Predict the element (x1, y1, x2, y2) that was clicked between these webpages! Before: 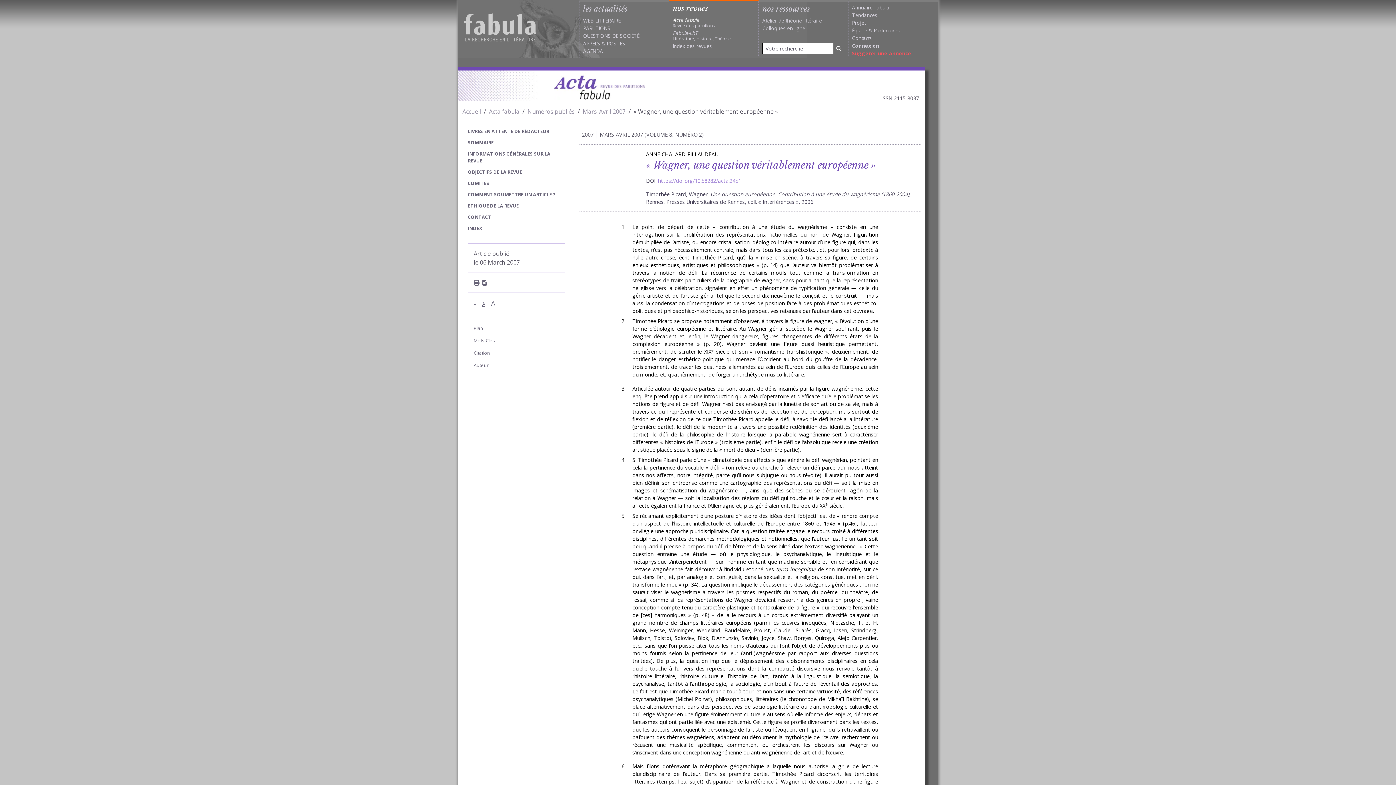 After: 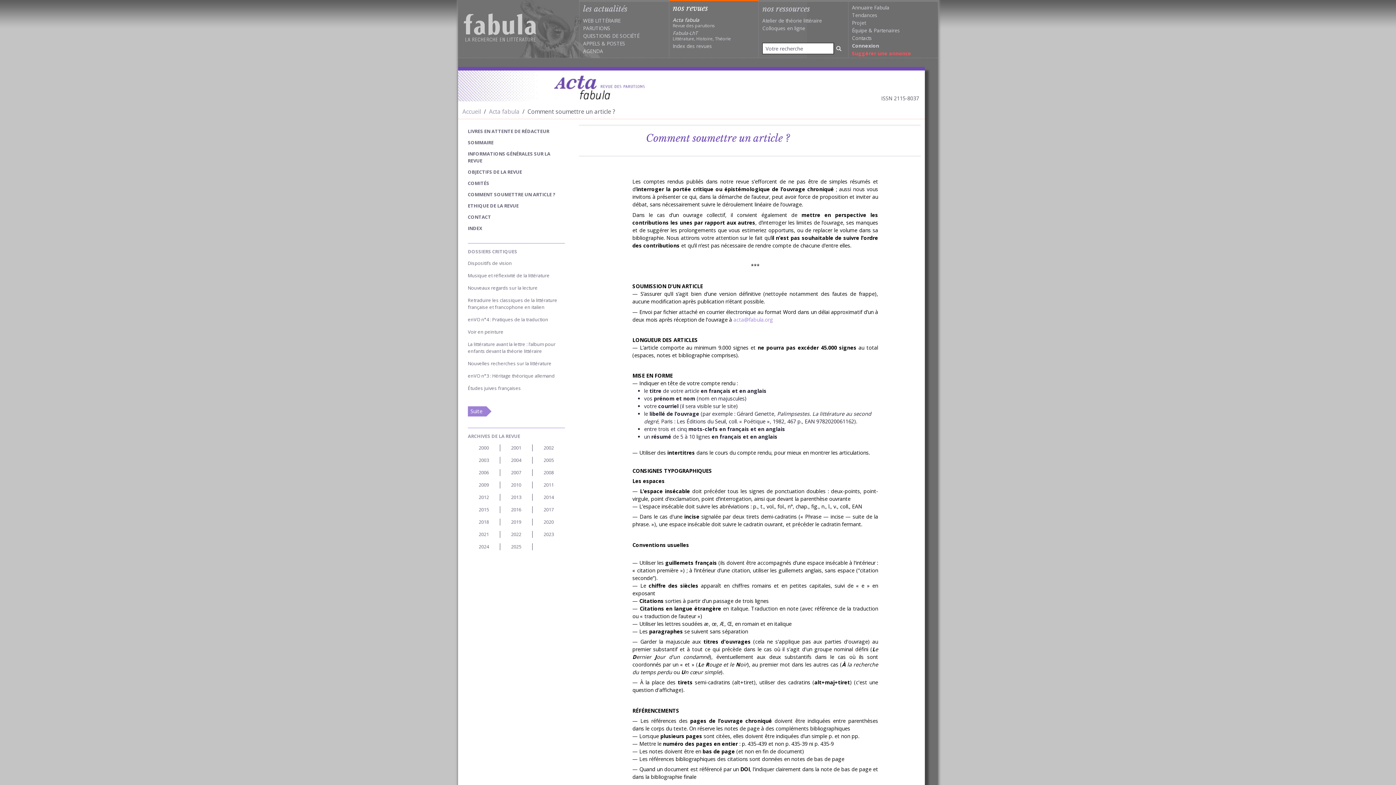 Action: label: COMMENT SOUMETTRE UN ARTICLE ? bbox: (468, 191, 555, 197)